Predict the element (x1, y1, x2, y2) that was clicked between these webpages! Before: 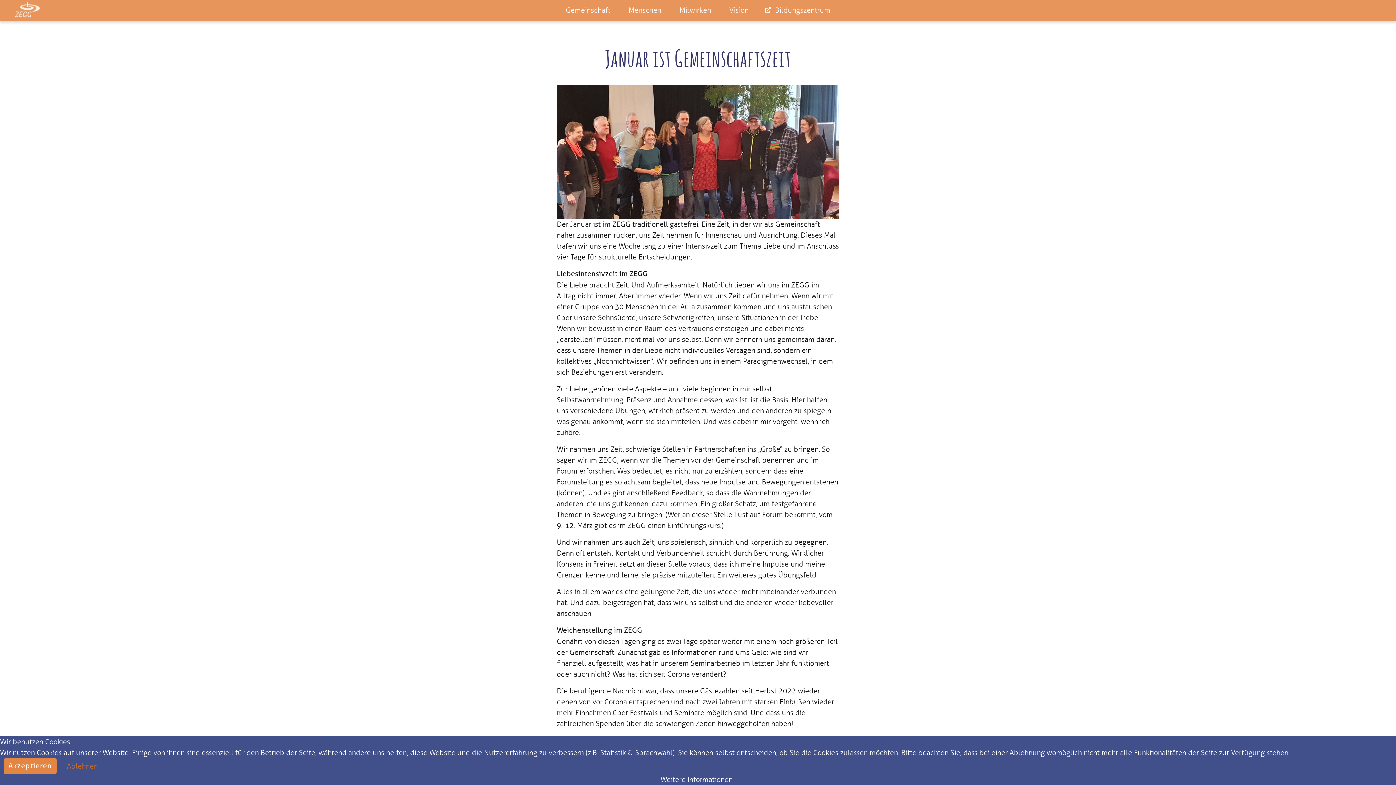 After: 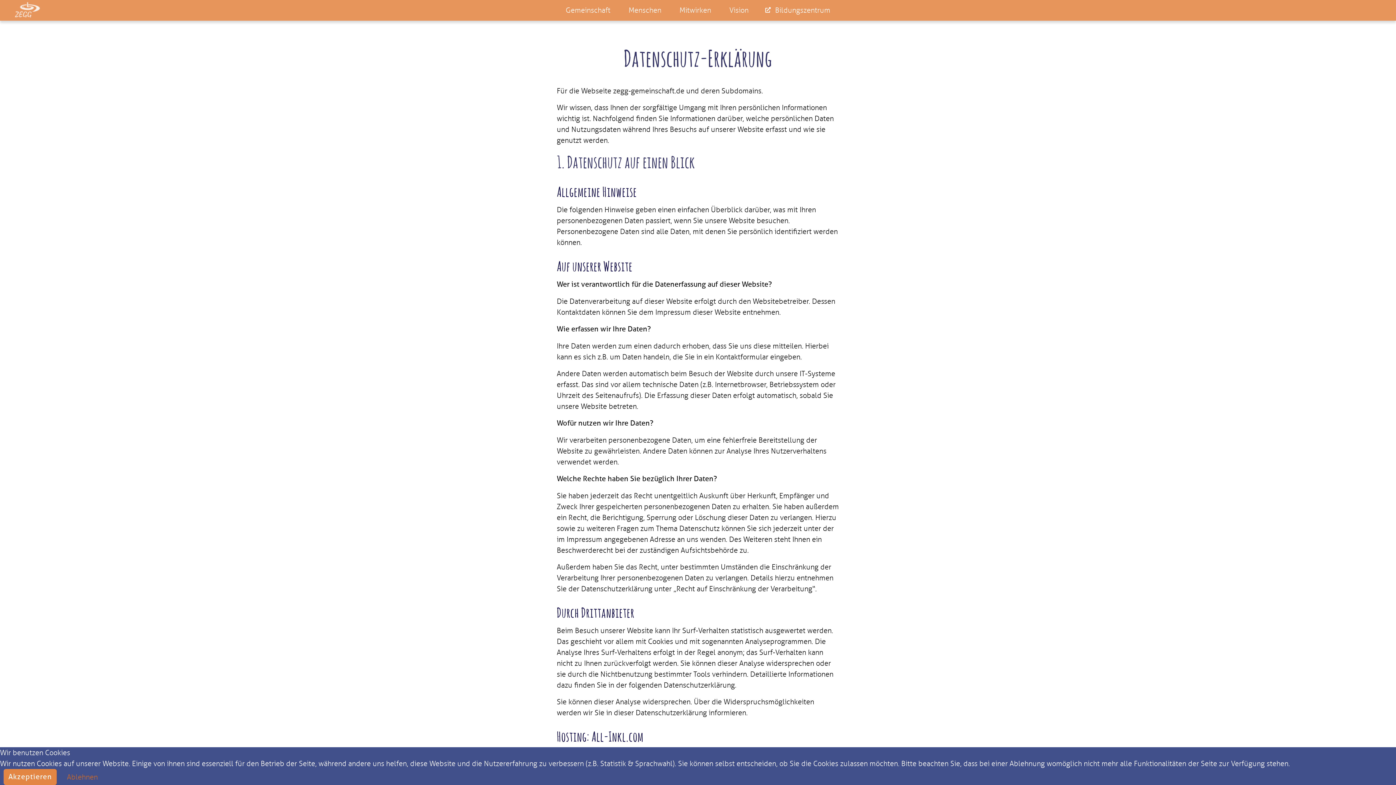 Action: bbox: (660, 775, 732, 784) label: Weitere Informationen